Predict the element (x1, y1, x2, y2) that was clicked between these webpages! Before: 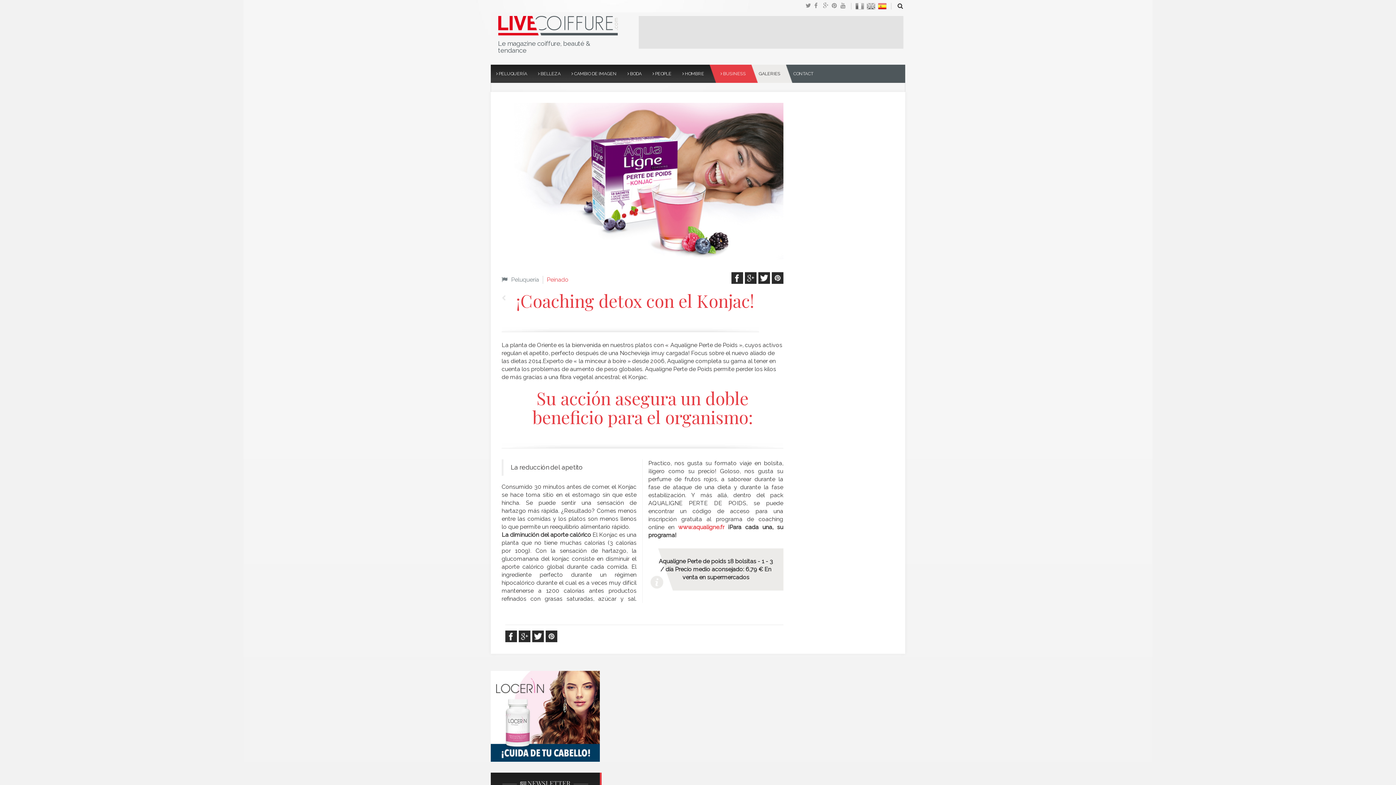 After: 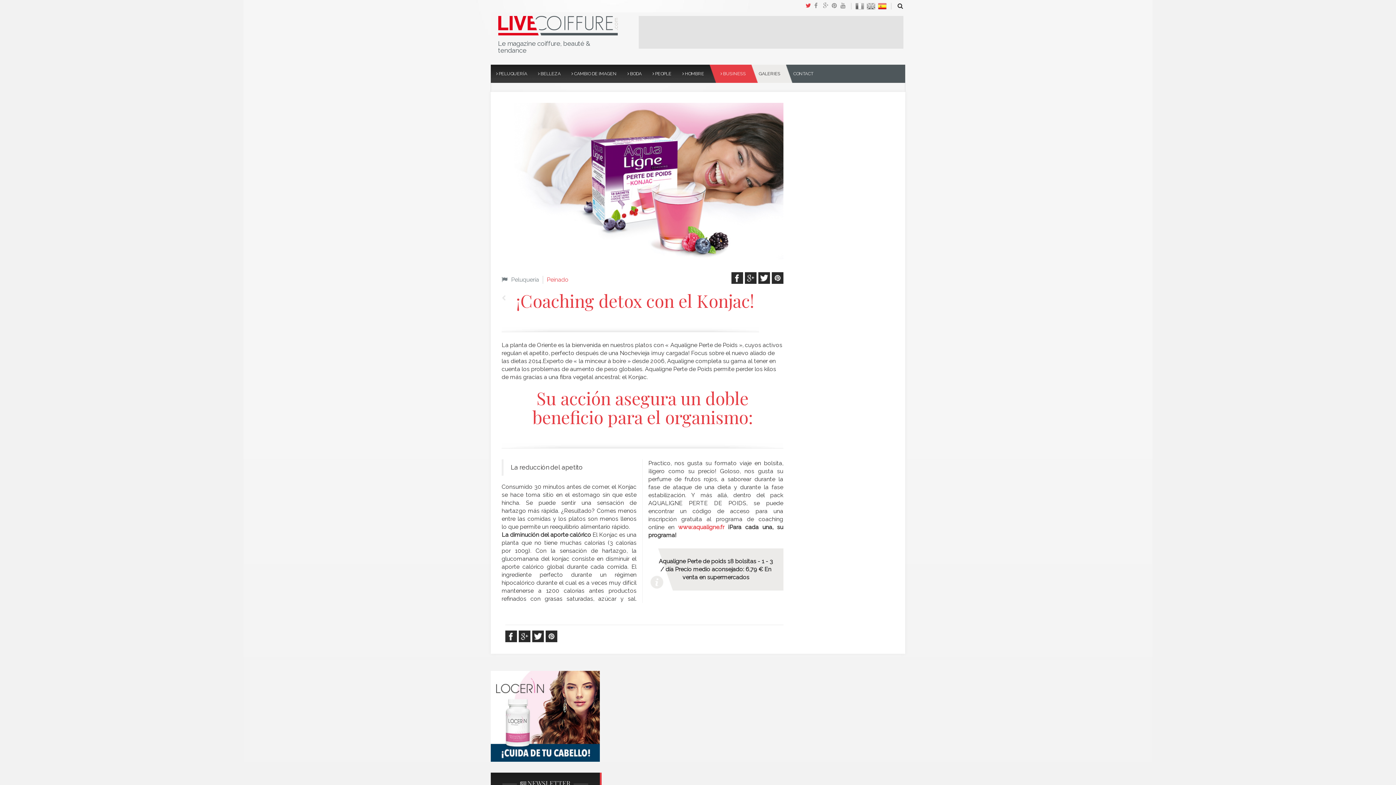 Action: bbox: (805, 1, 814, 10)